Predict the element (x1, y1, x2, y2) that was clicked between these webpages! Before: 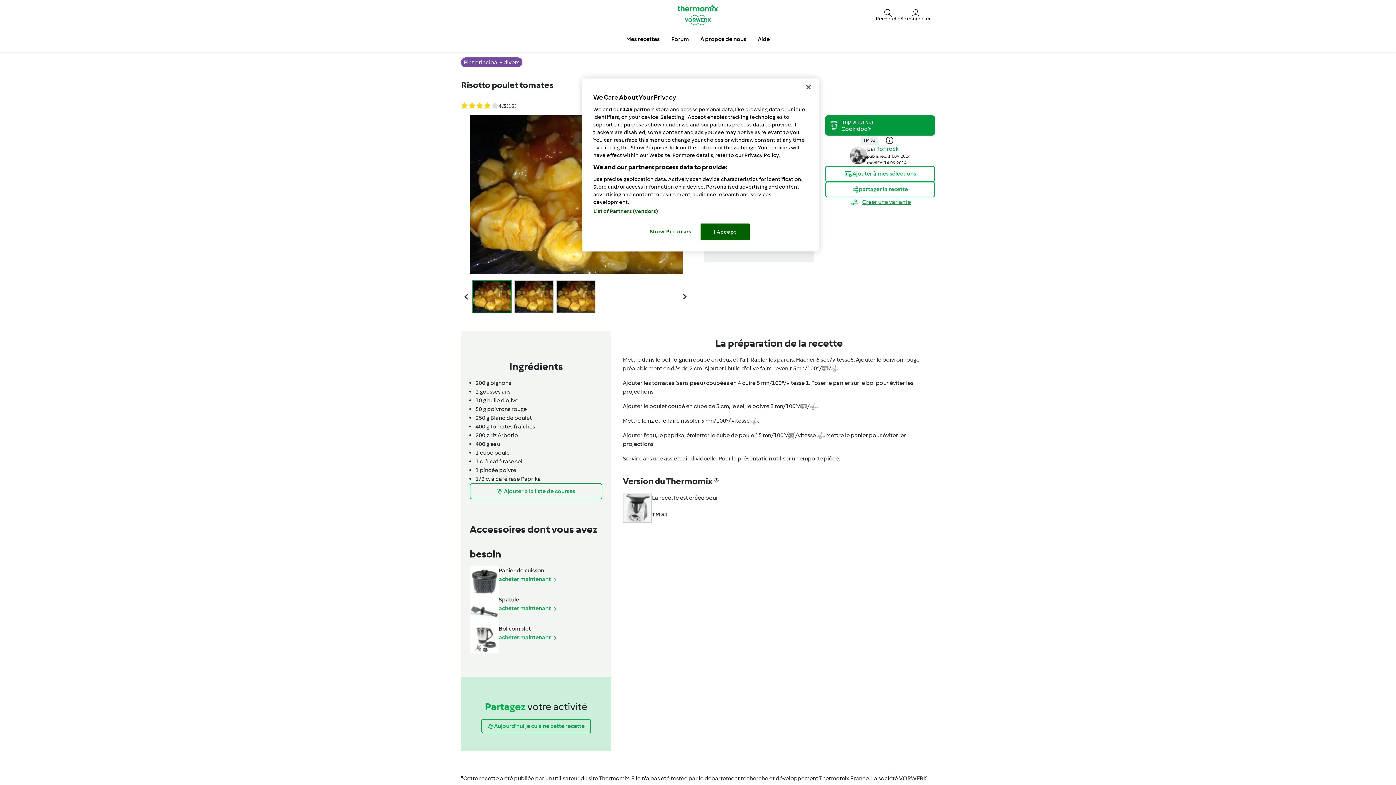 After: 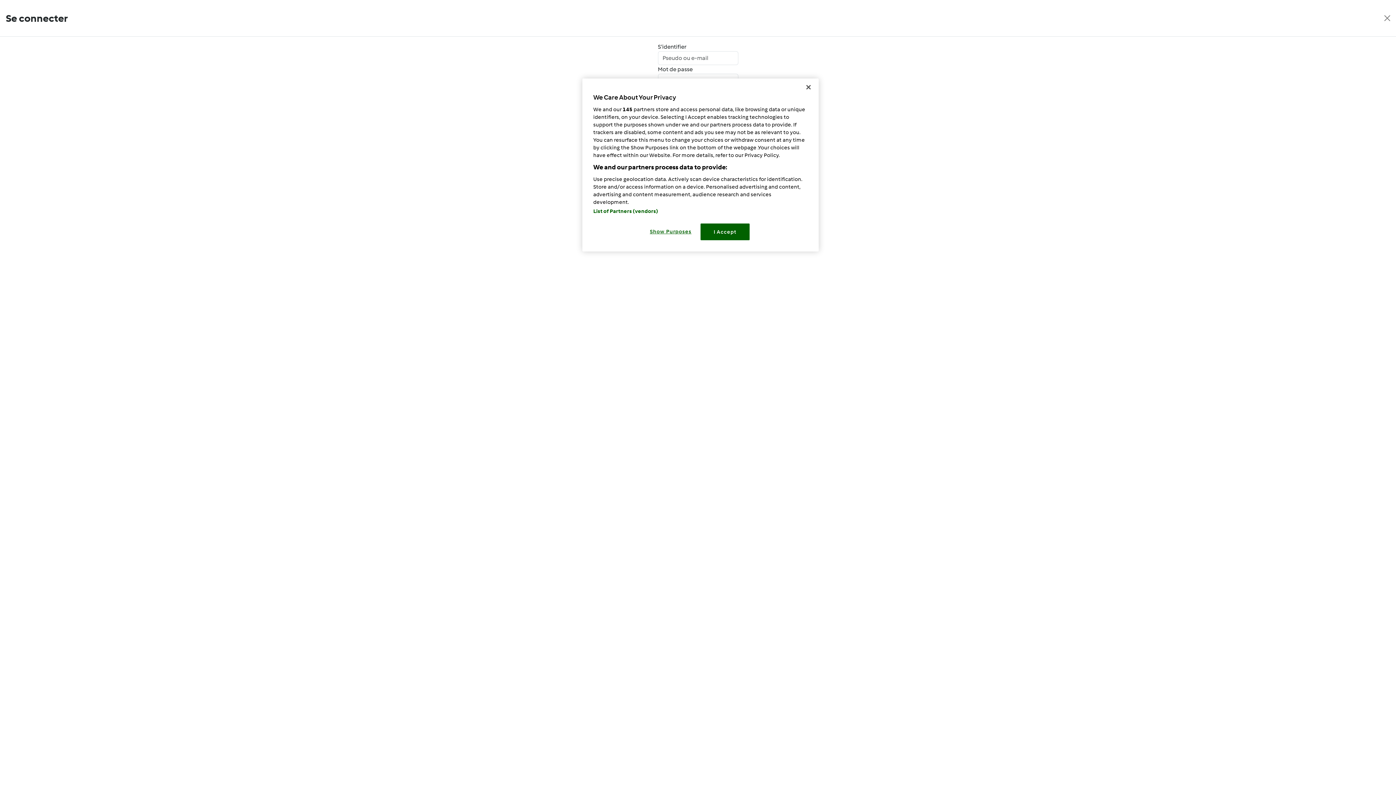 Action: bbox: (900, 7, 930, 21) label: Se connecter